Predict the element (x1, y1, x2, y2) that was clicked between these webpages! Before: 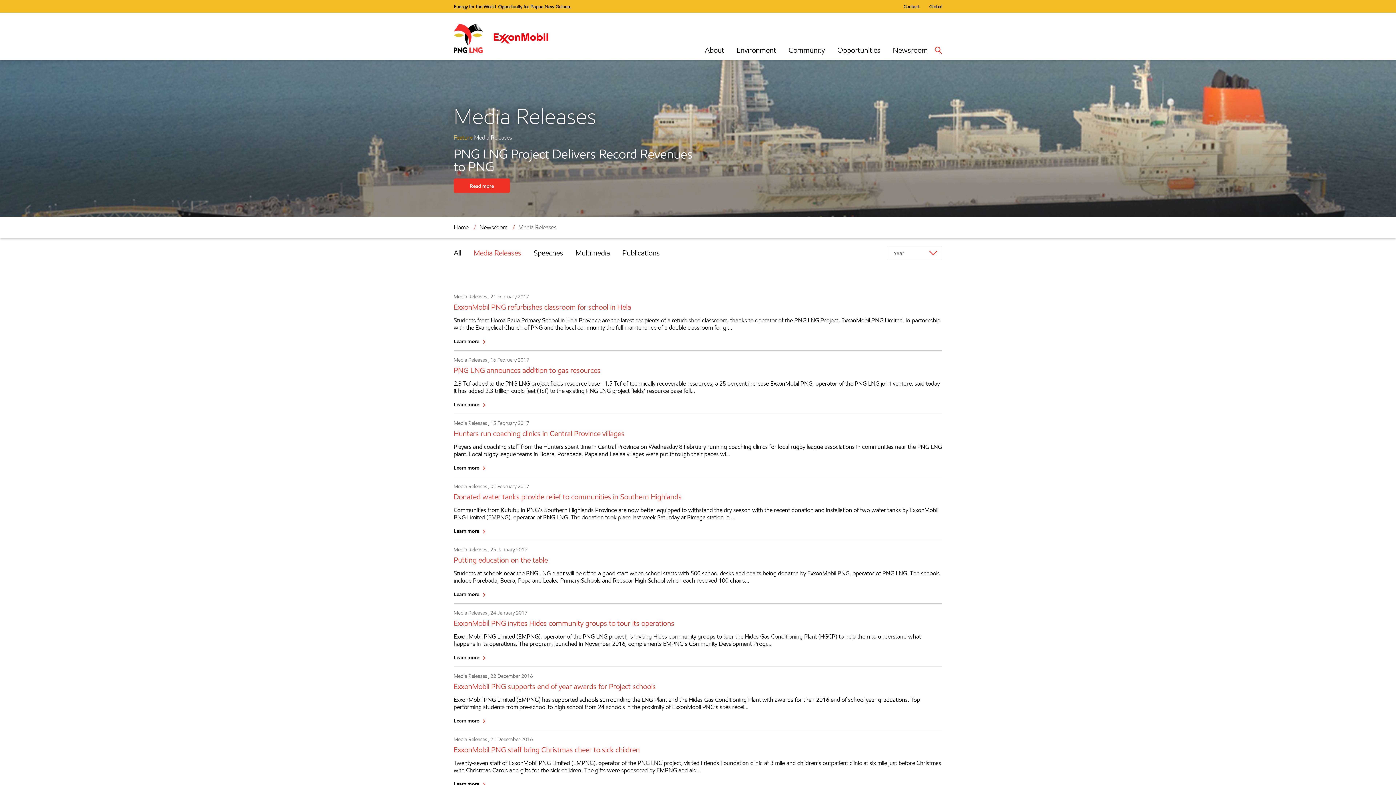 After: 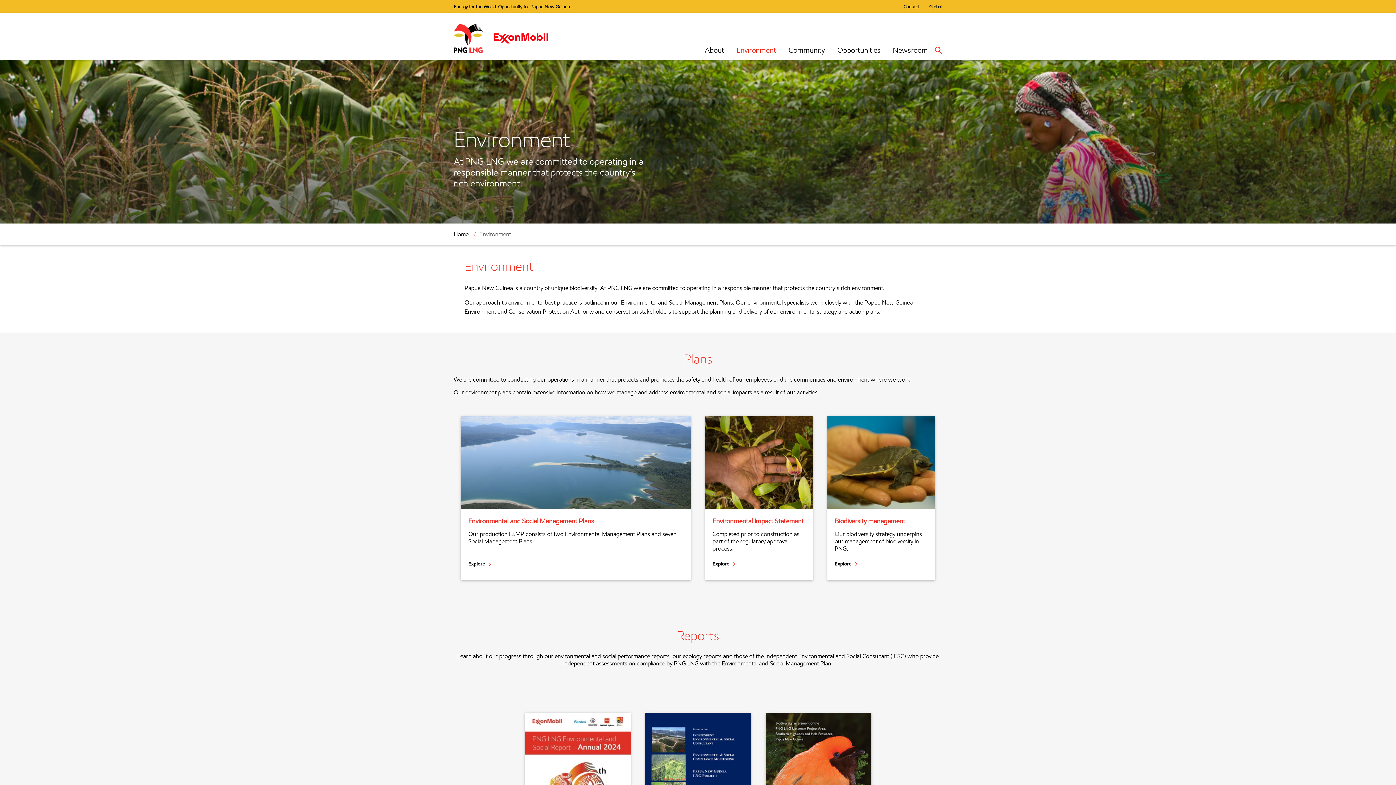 Action: bbox: (736, 45, 776, 54) label: Environment